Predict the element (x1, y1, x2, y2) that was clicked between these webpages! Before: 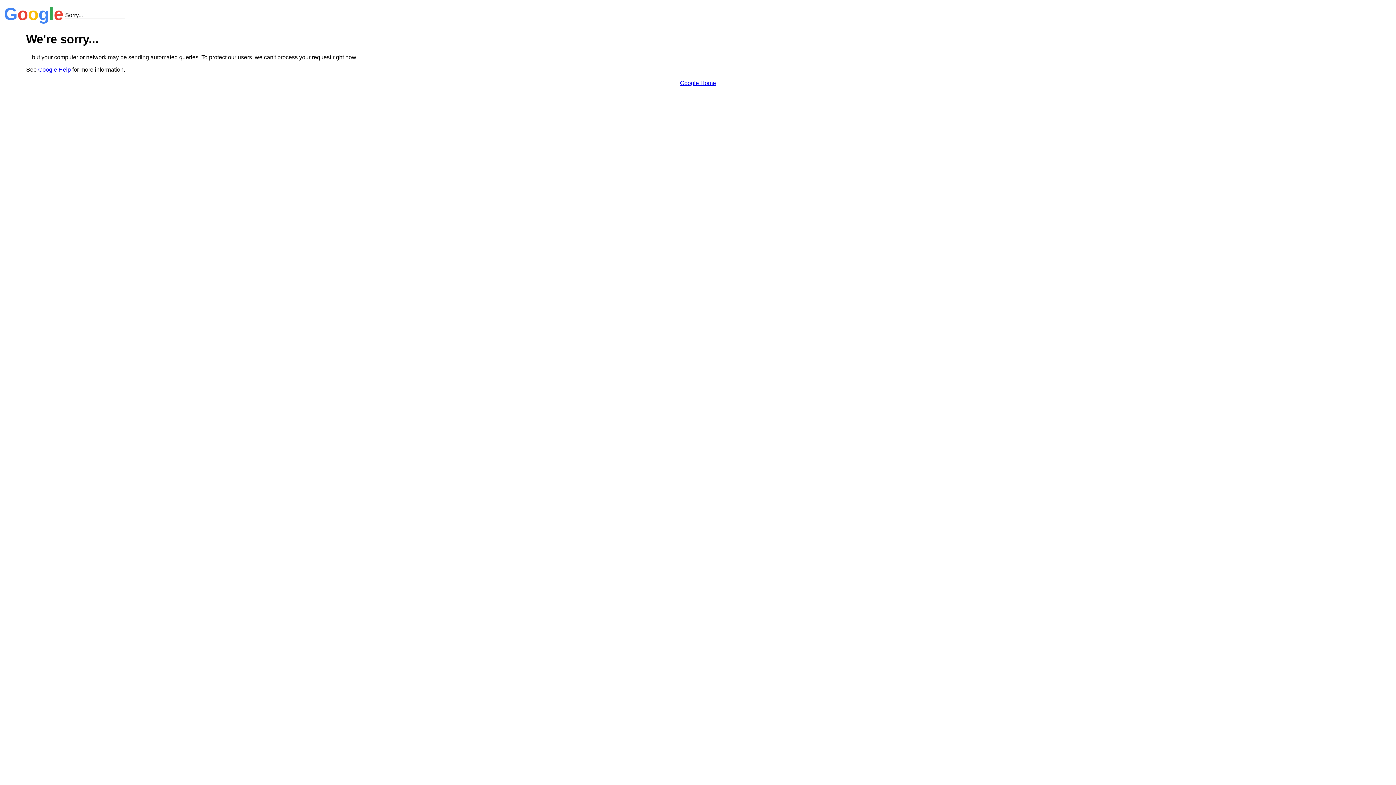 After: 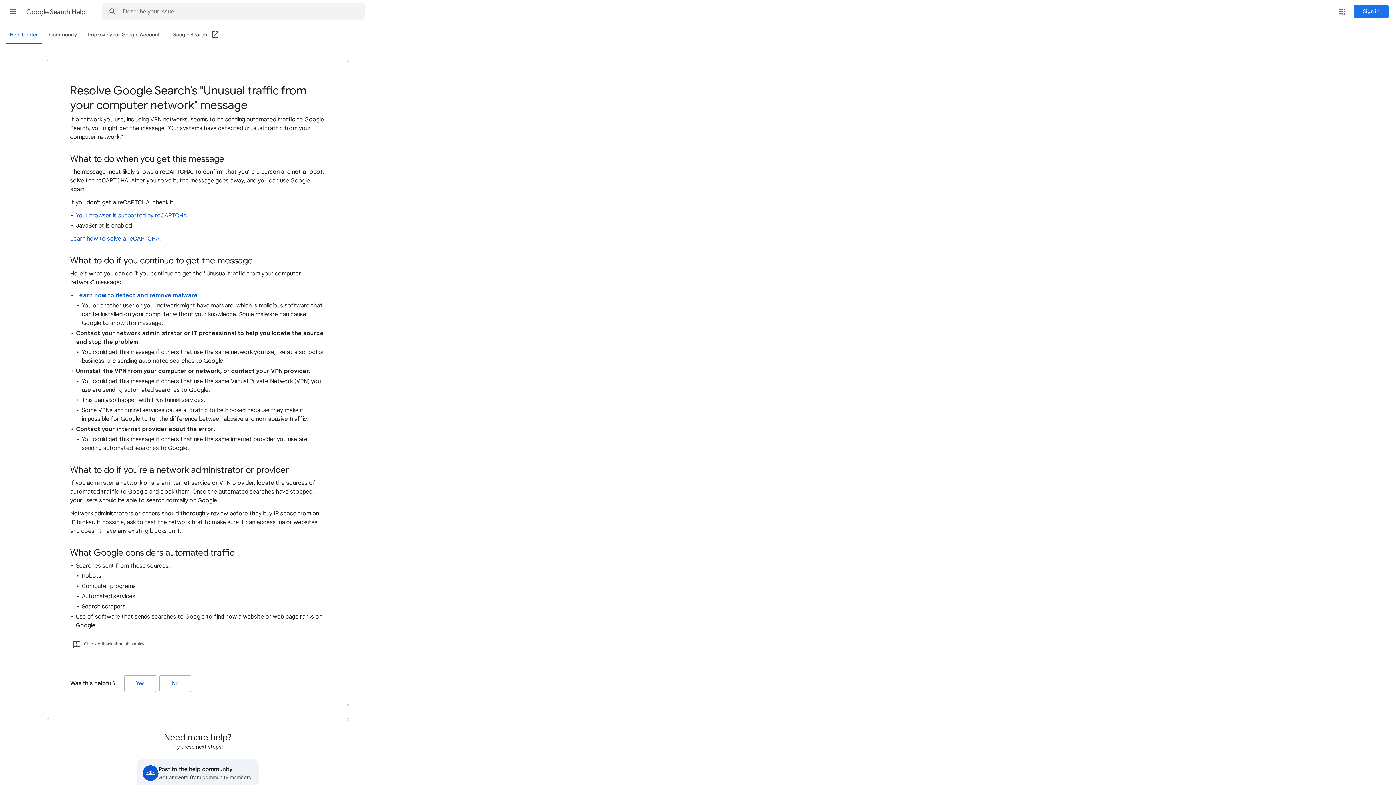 Action: bbox: (38, 66, 70, 72) label: Google Help